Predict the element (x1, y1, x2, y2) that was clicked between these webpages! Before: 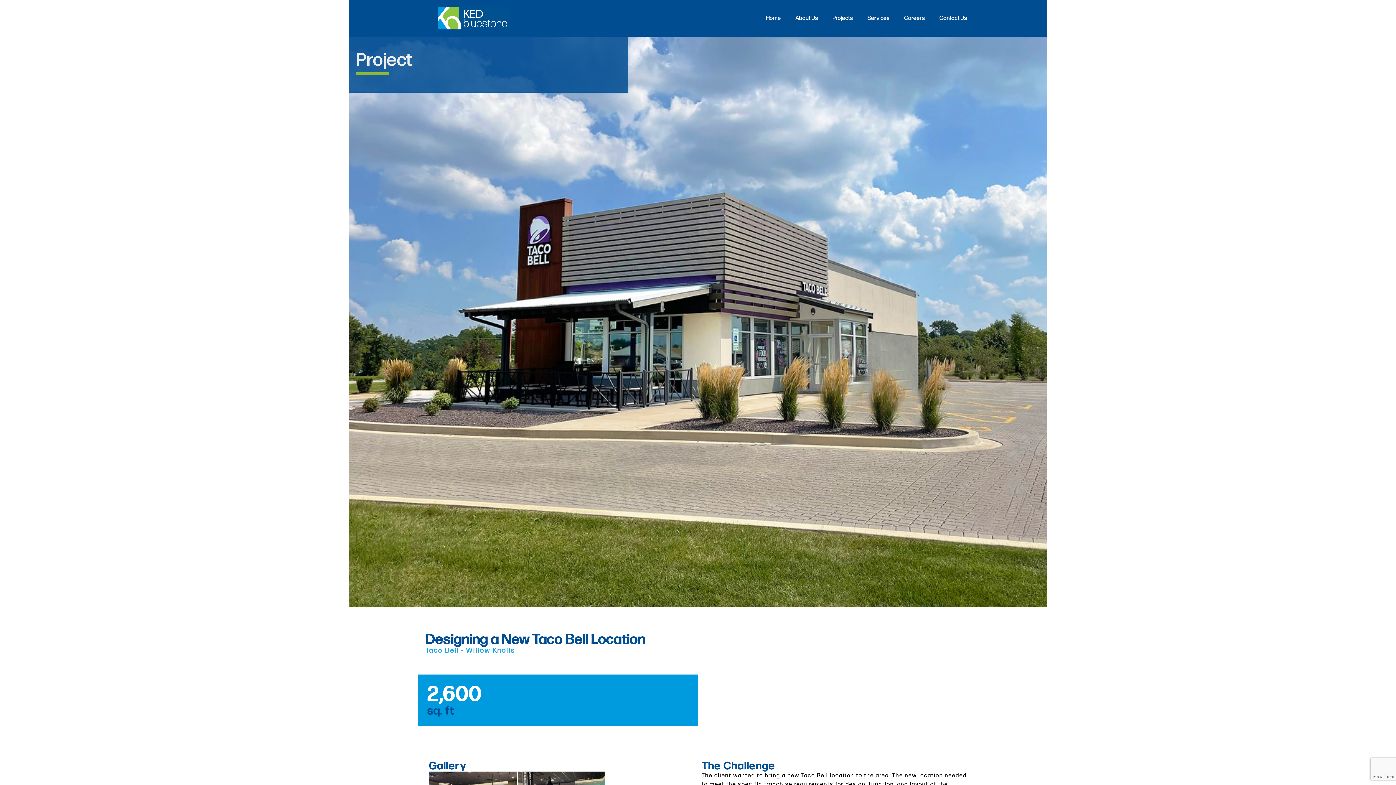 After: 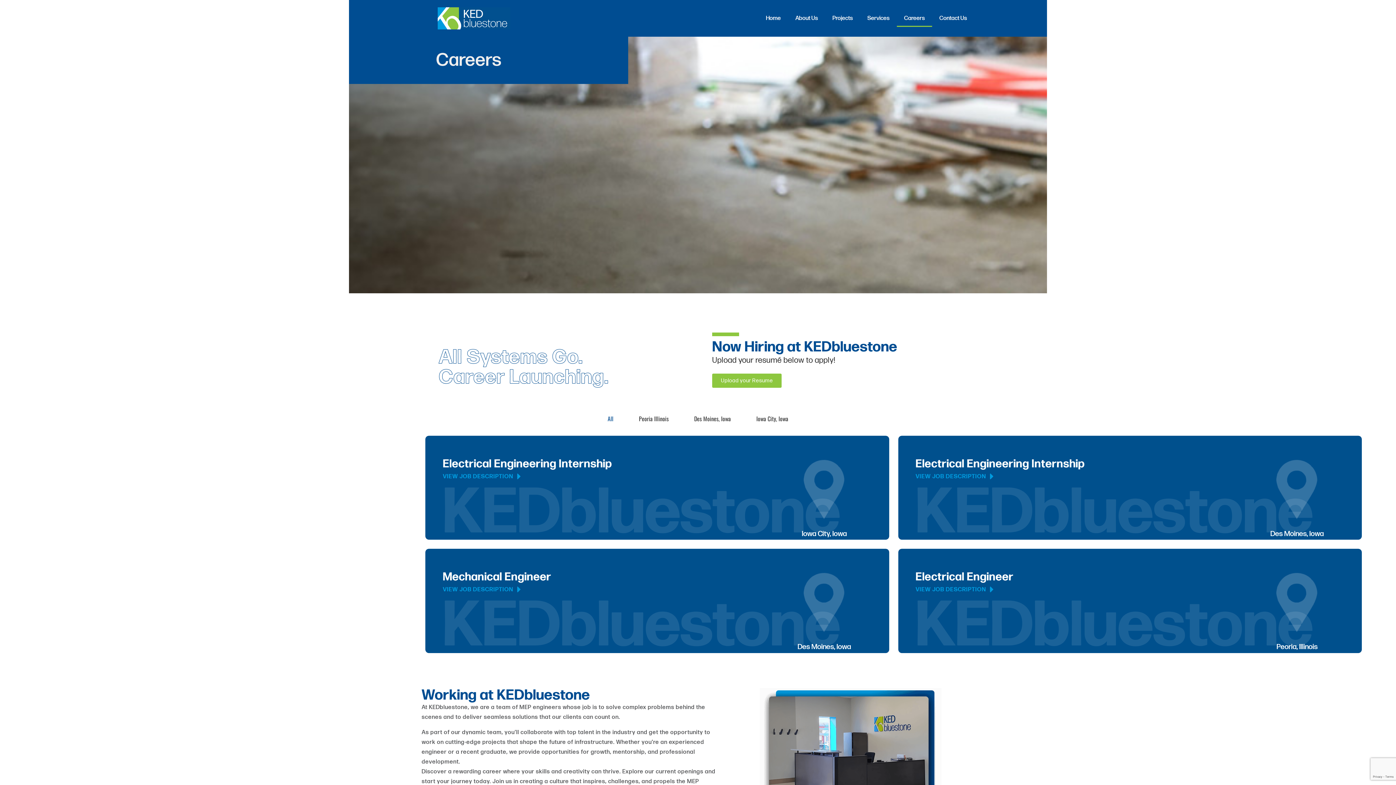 Action: label: Careers bbox: (897, 10, 932, 26)